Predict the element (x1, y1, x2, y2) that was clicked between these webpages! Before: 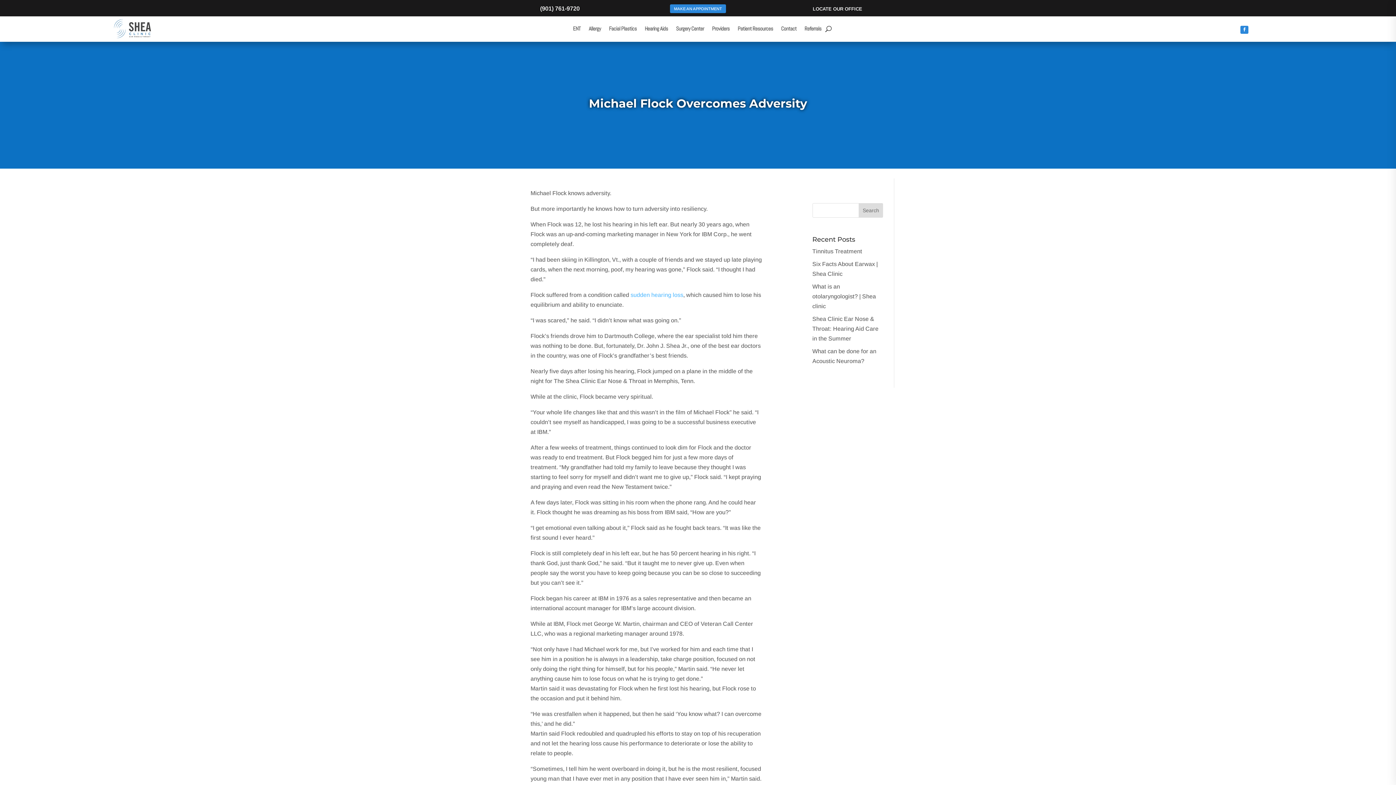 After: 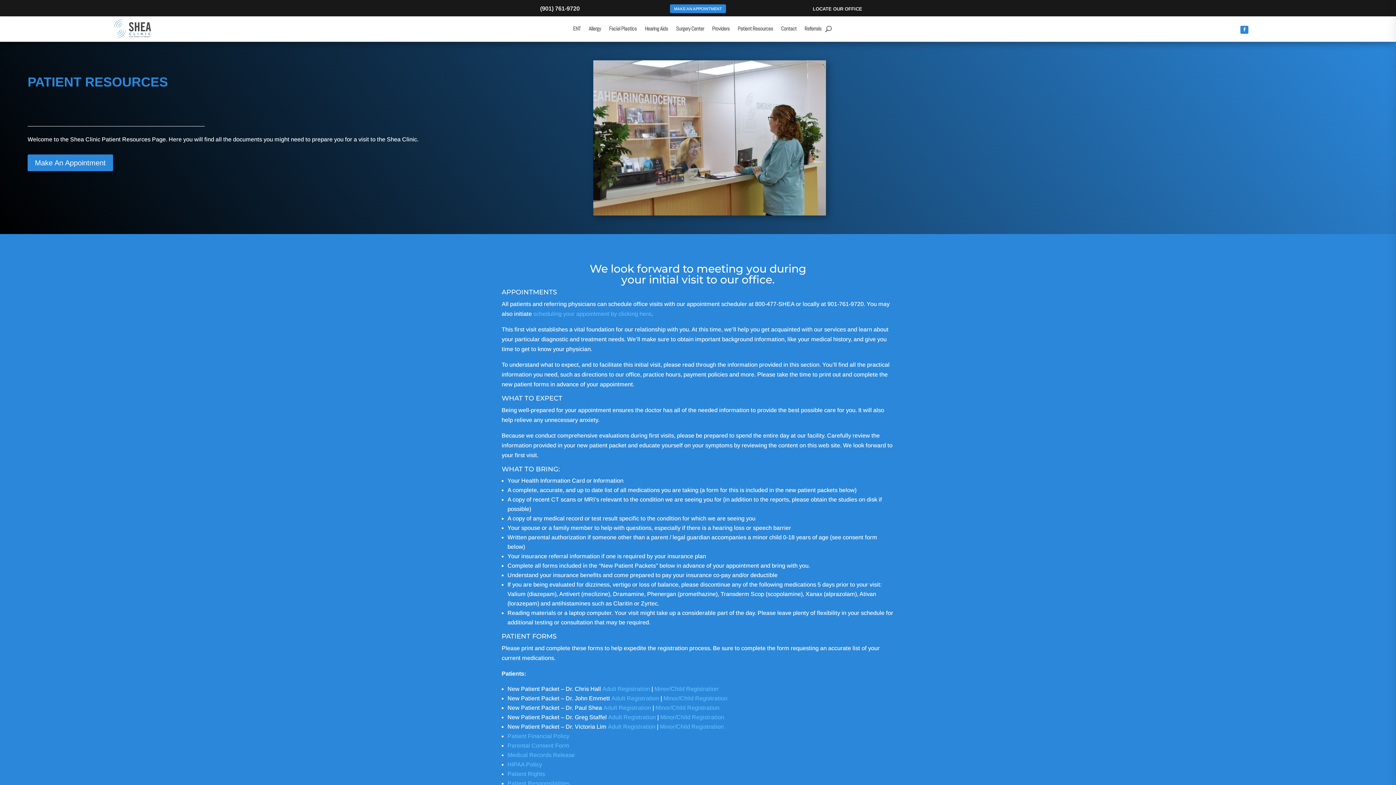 Action: bbox: (737, 26, 773, 34) label: Patient Resources